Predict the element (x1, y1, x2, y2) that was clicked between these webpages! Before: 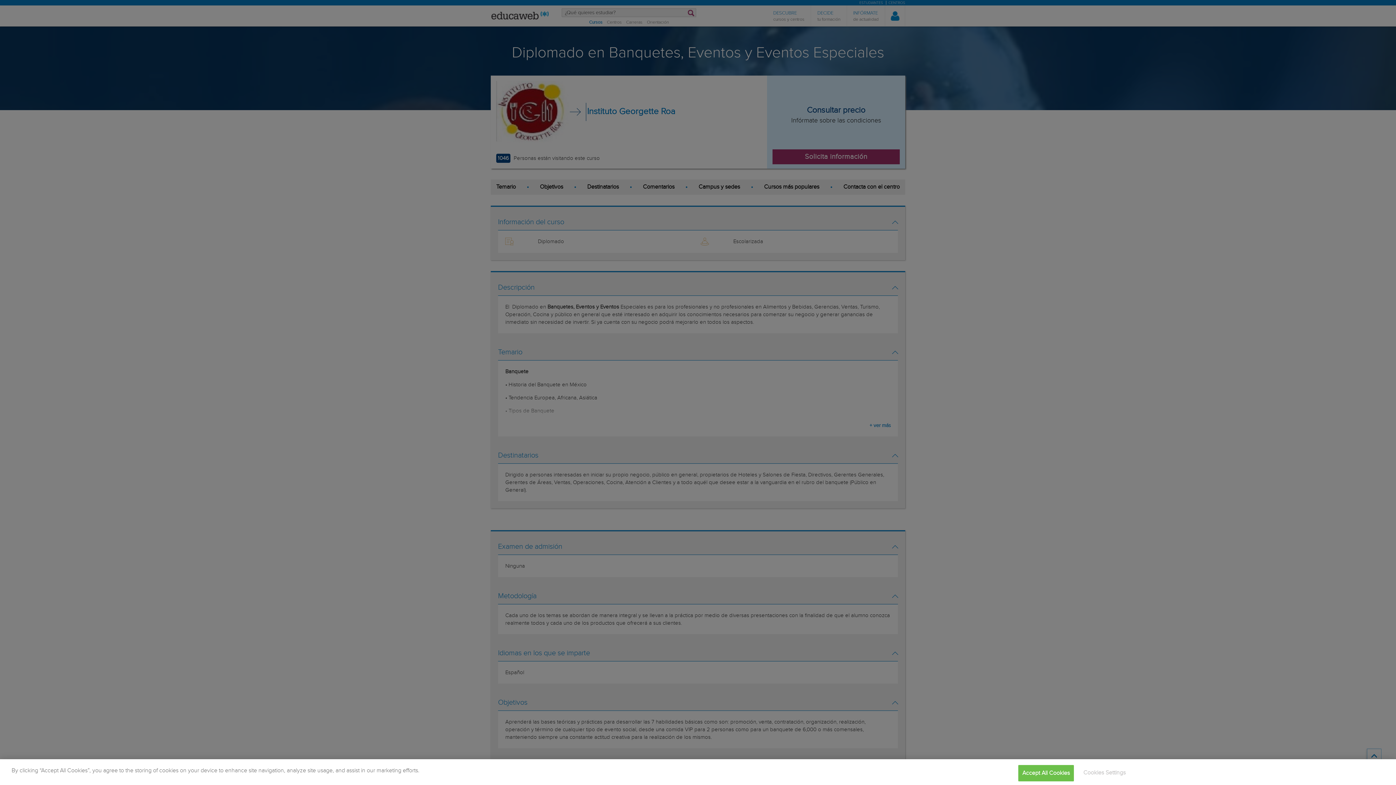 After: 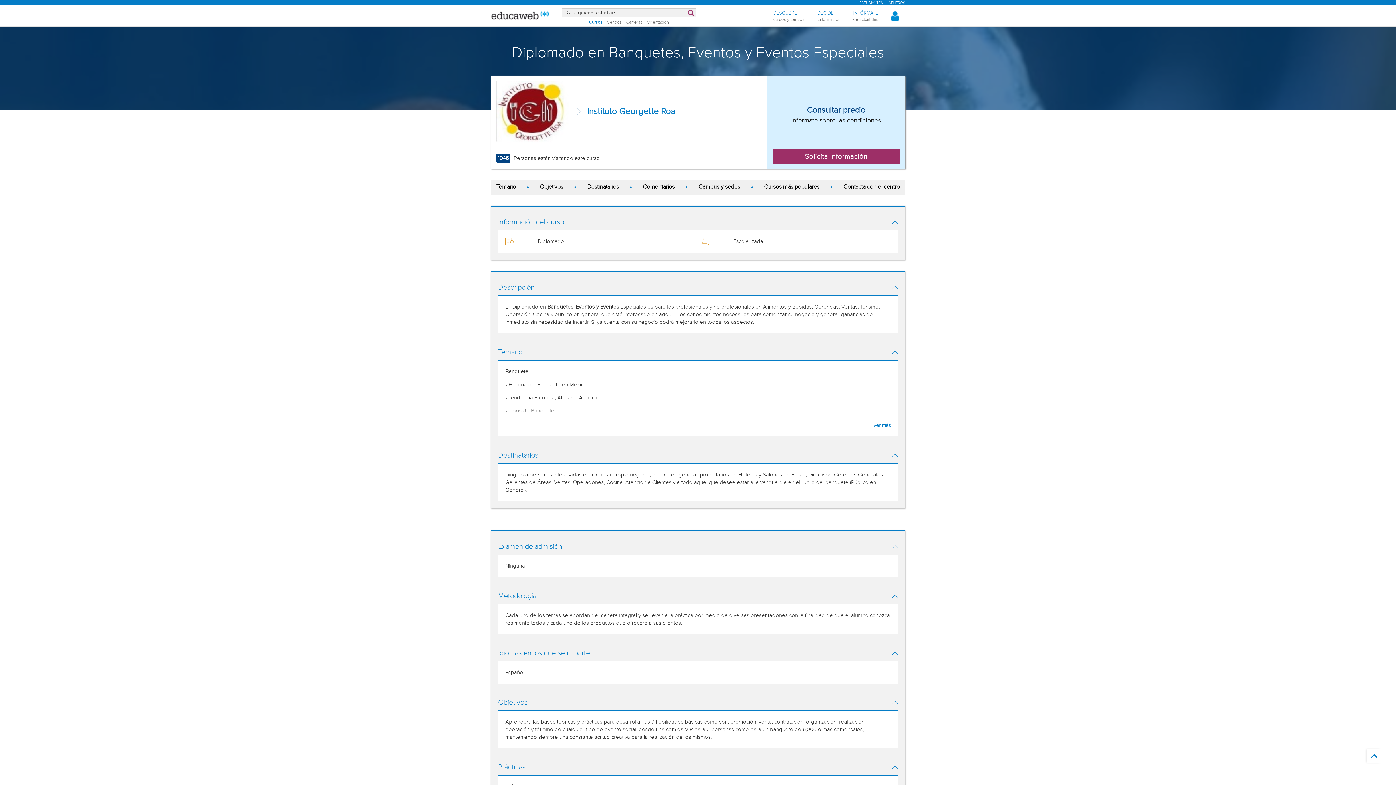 Action: bbox: (1018, 765, 1074, 781) label: Accept All Cookies